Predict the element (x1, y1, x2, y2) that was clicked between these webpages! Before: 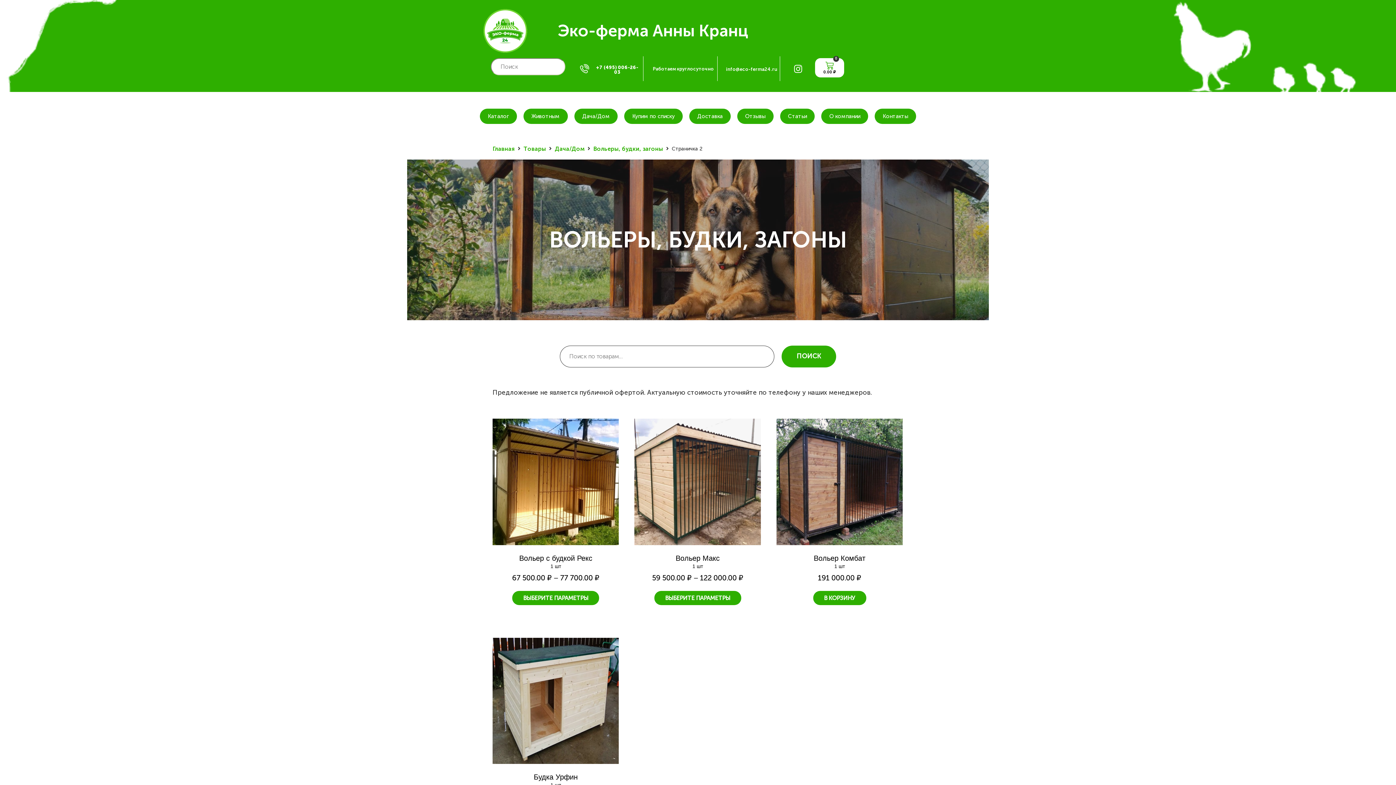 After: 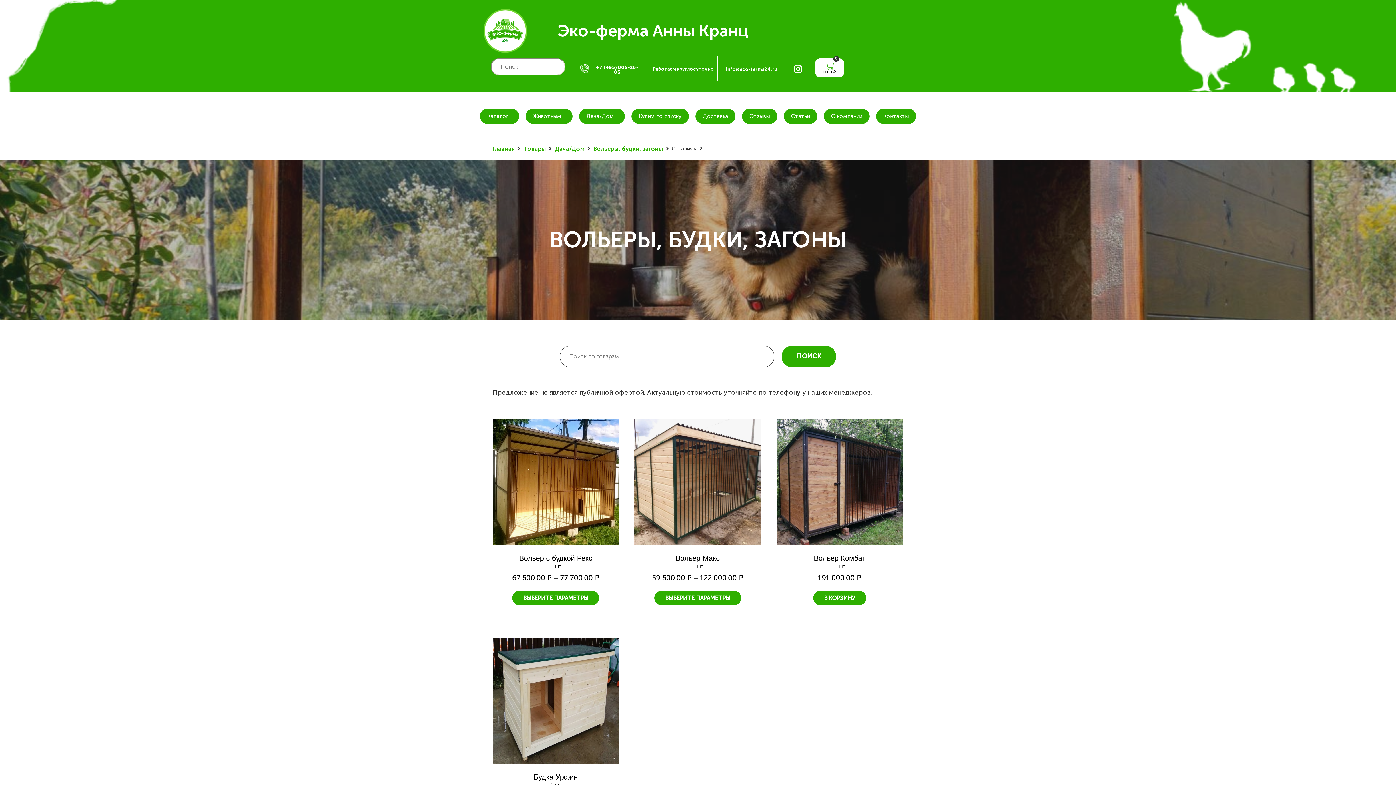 Action: label: info@eco-ferma24.ru bbox: (720, 66, 777, 72)